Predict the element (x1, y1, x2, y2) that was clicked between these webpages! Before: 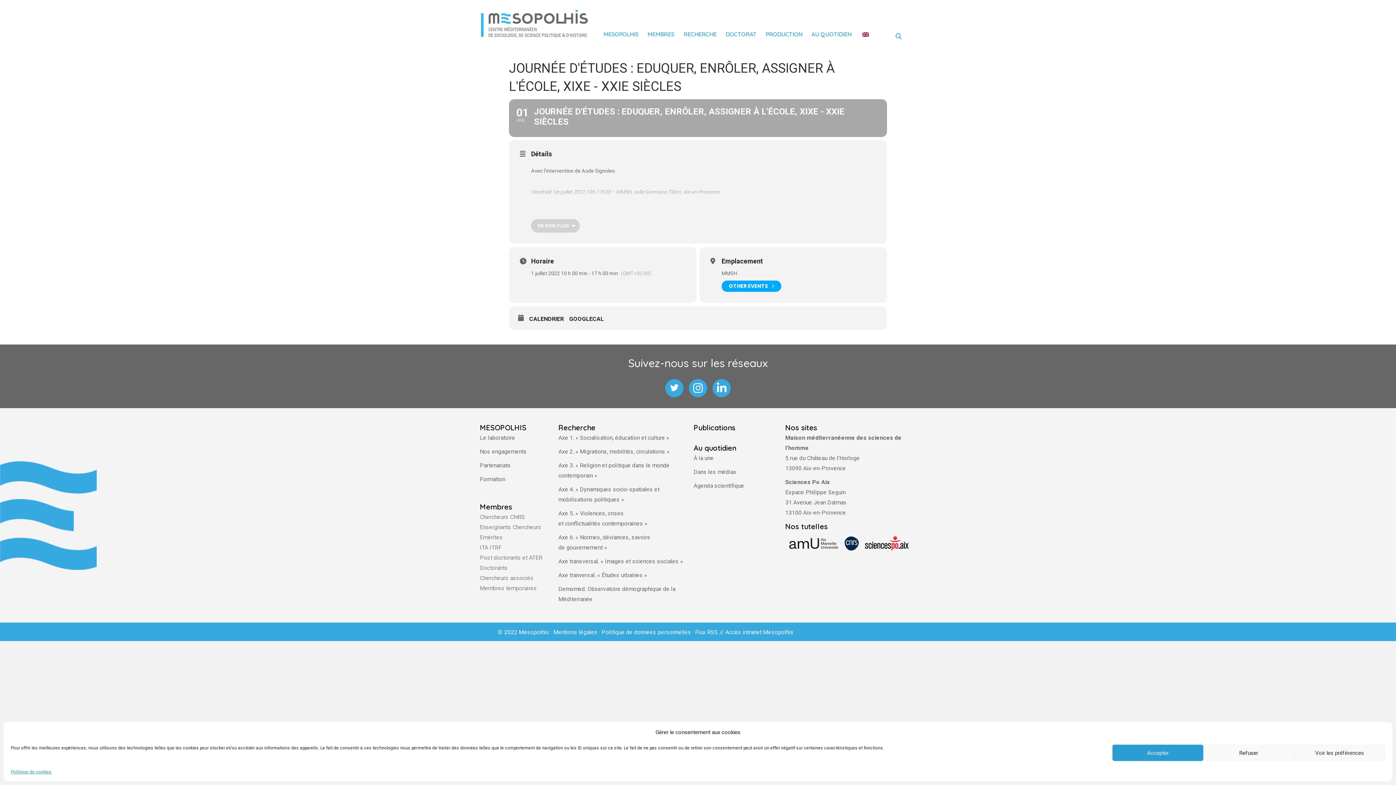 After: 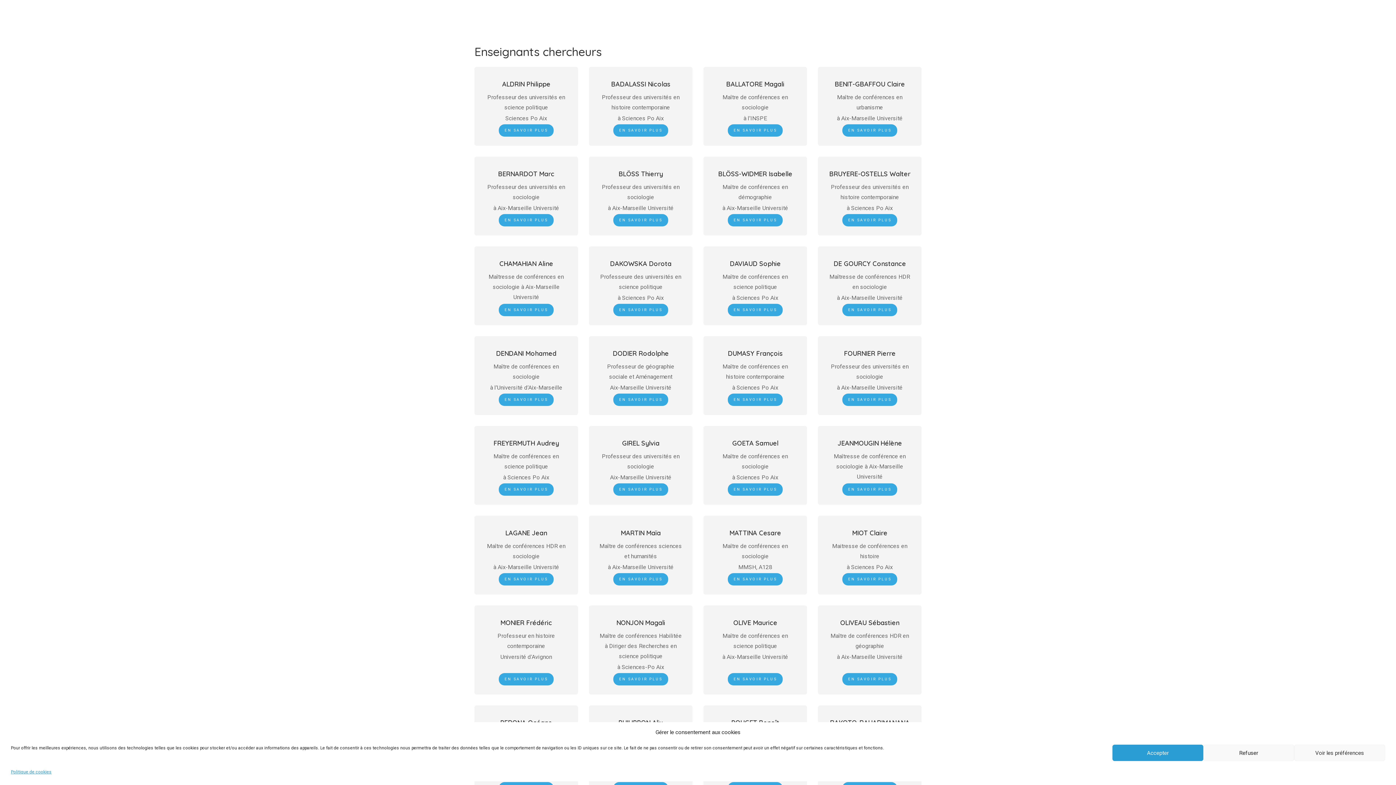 Action: bbox: (480, 523, 541, 530) label: Enseignants Chercheurs